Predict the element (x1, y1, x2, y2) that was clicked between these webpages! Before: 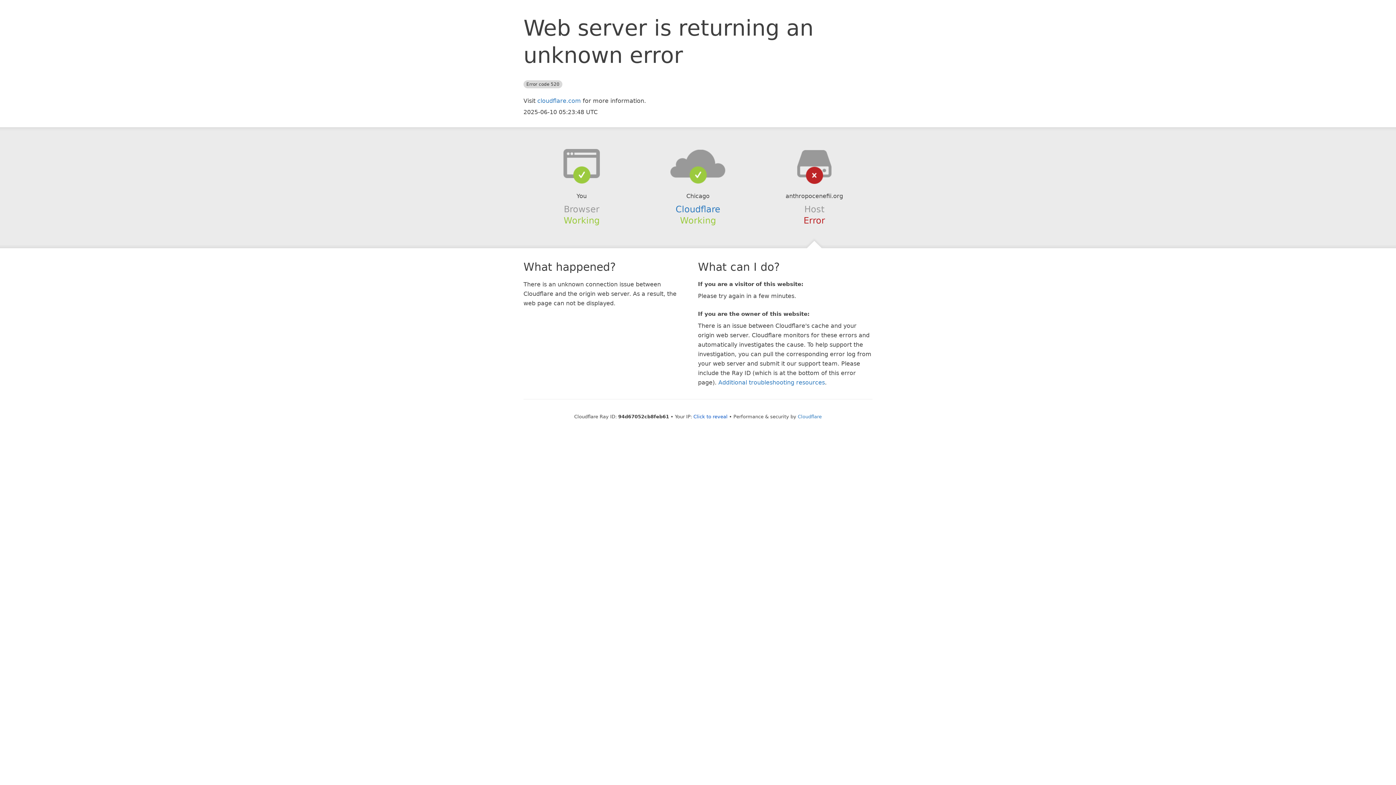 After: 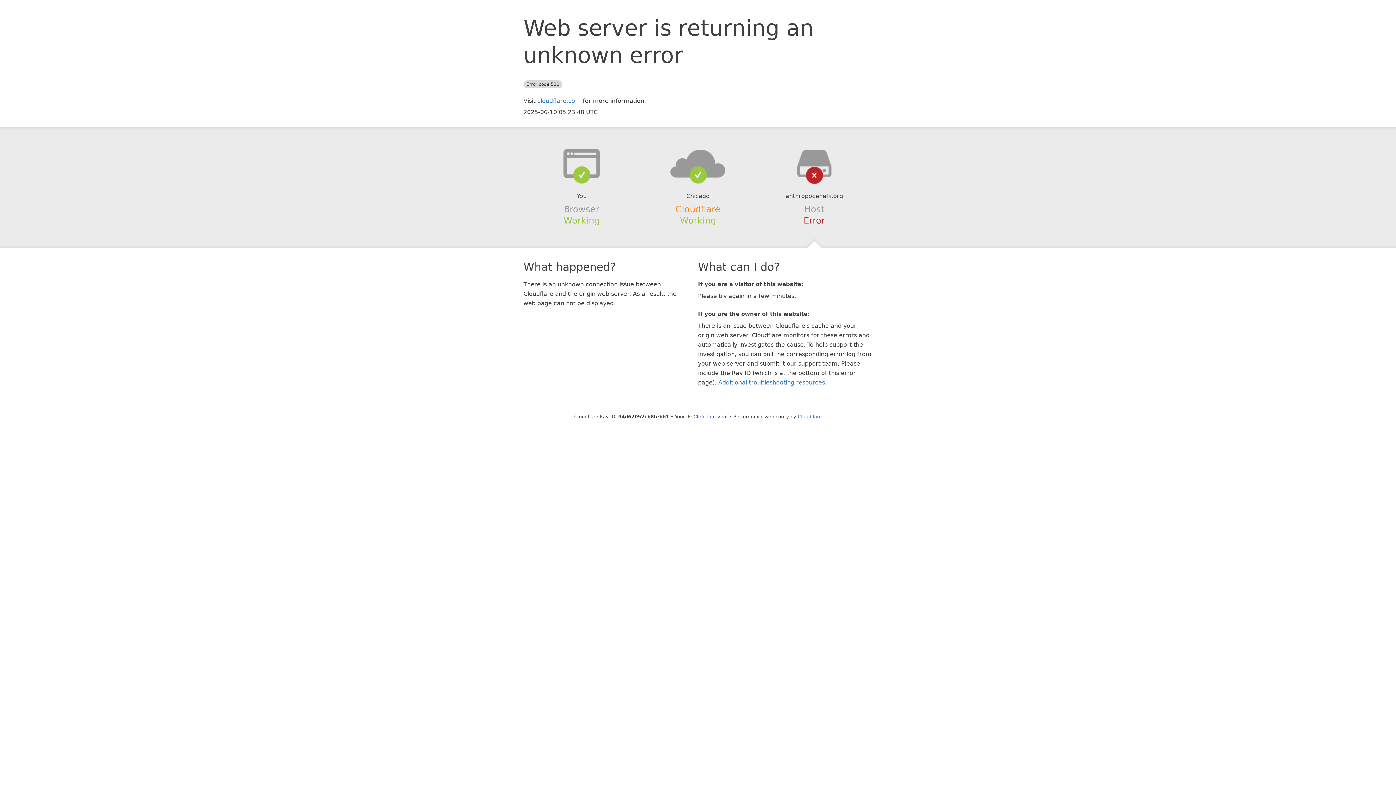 Action: bbox: (675, 204, 720, 214) label: Cloudflare